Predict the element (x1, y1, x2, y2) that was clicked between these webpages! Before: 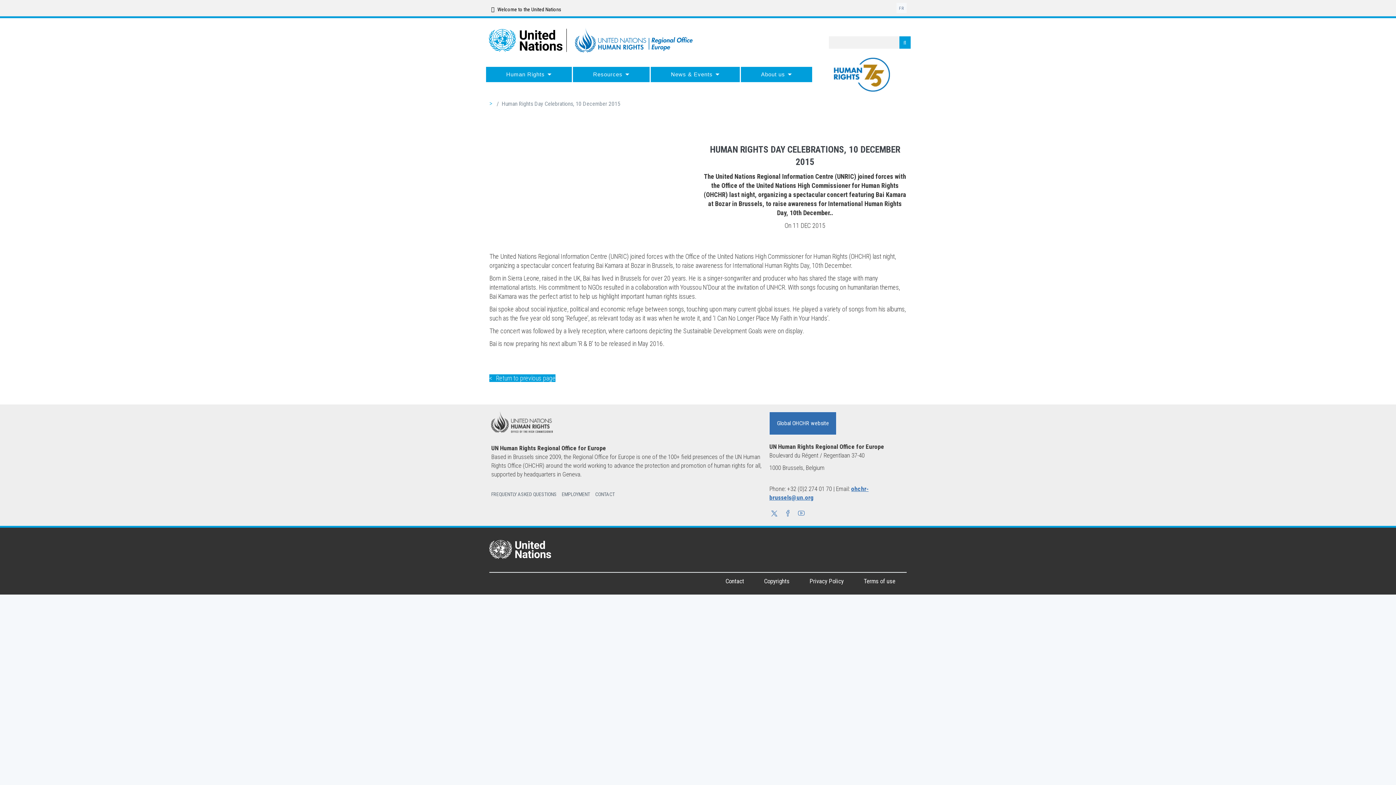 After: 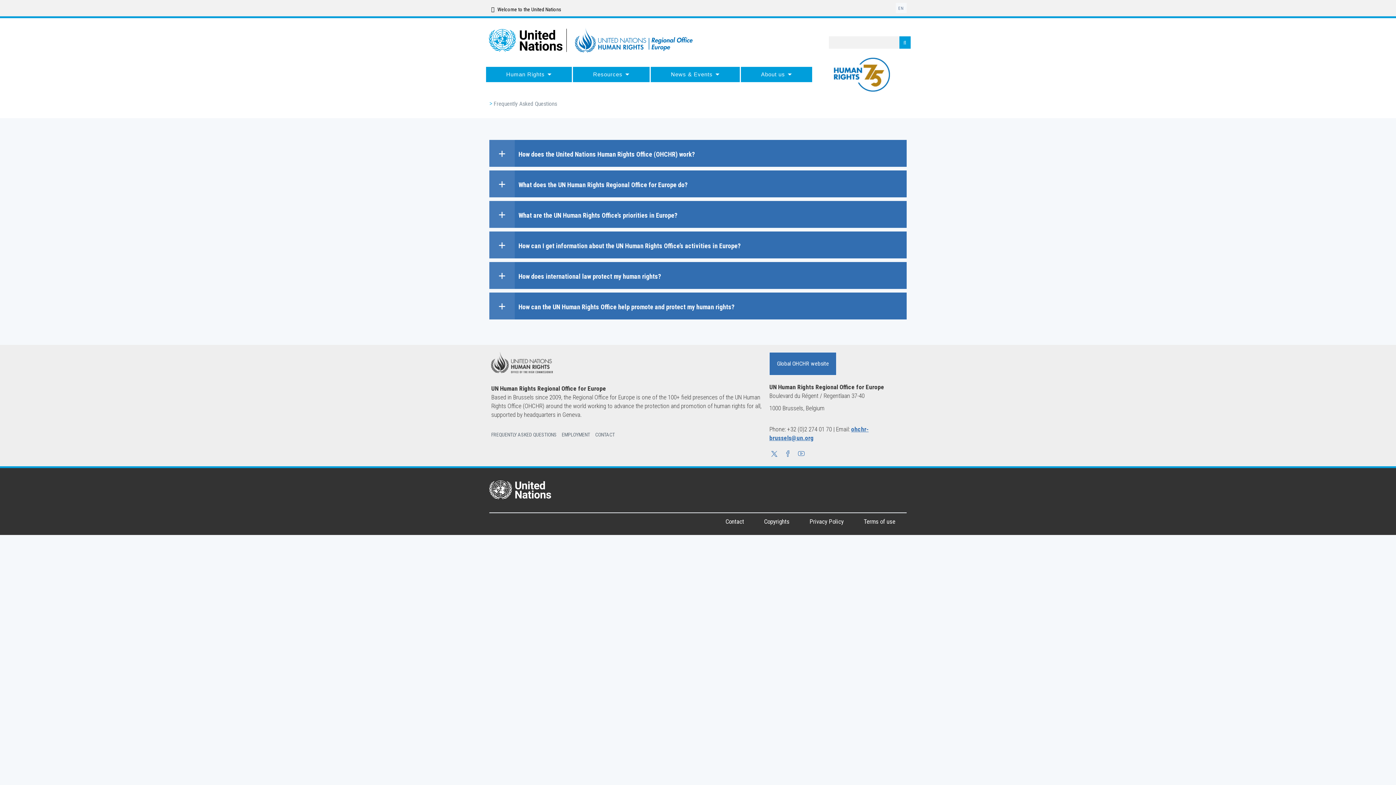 Action: label: FREQUENTLY ASKED QUESTIONS bbox: (491, 491, 556, 498)